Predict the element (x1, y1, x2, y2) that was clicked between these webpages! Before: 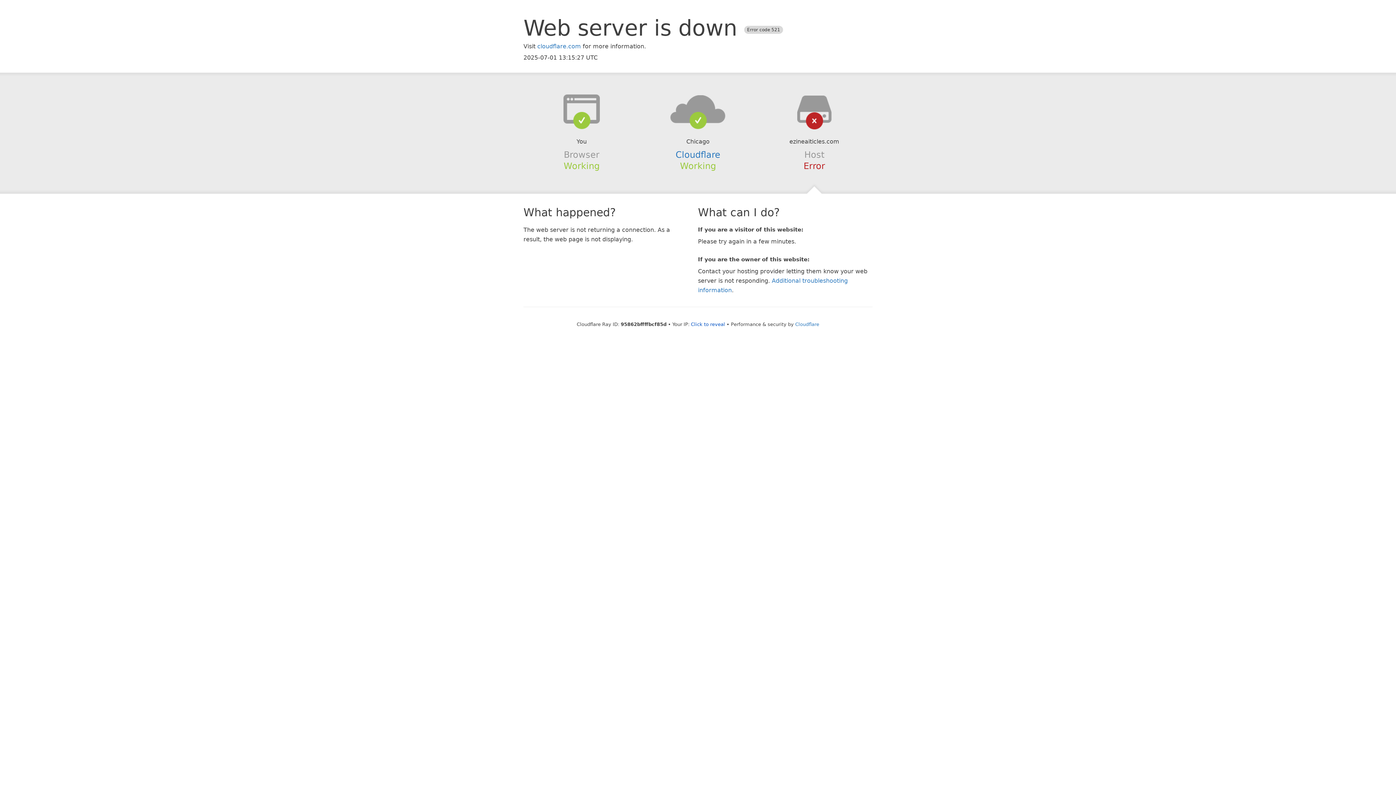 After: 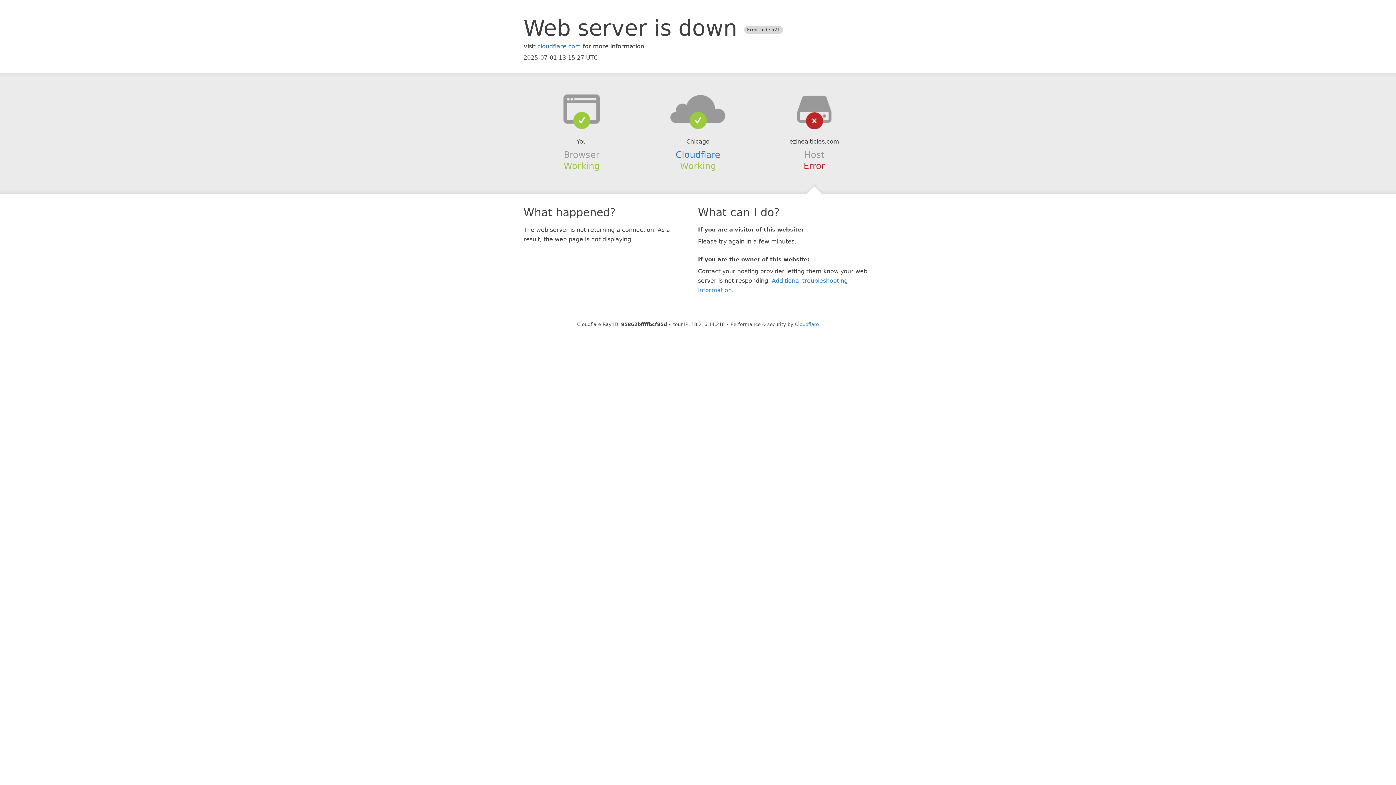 Action: label: Click to reveal bbox: (691, 321, 725, 327)